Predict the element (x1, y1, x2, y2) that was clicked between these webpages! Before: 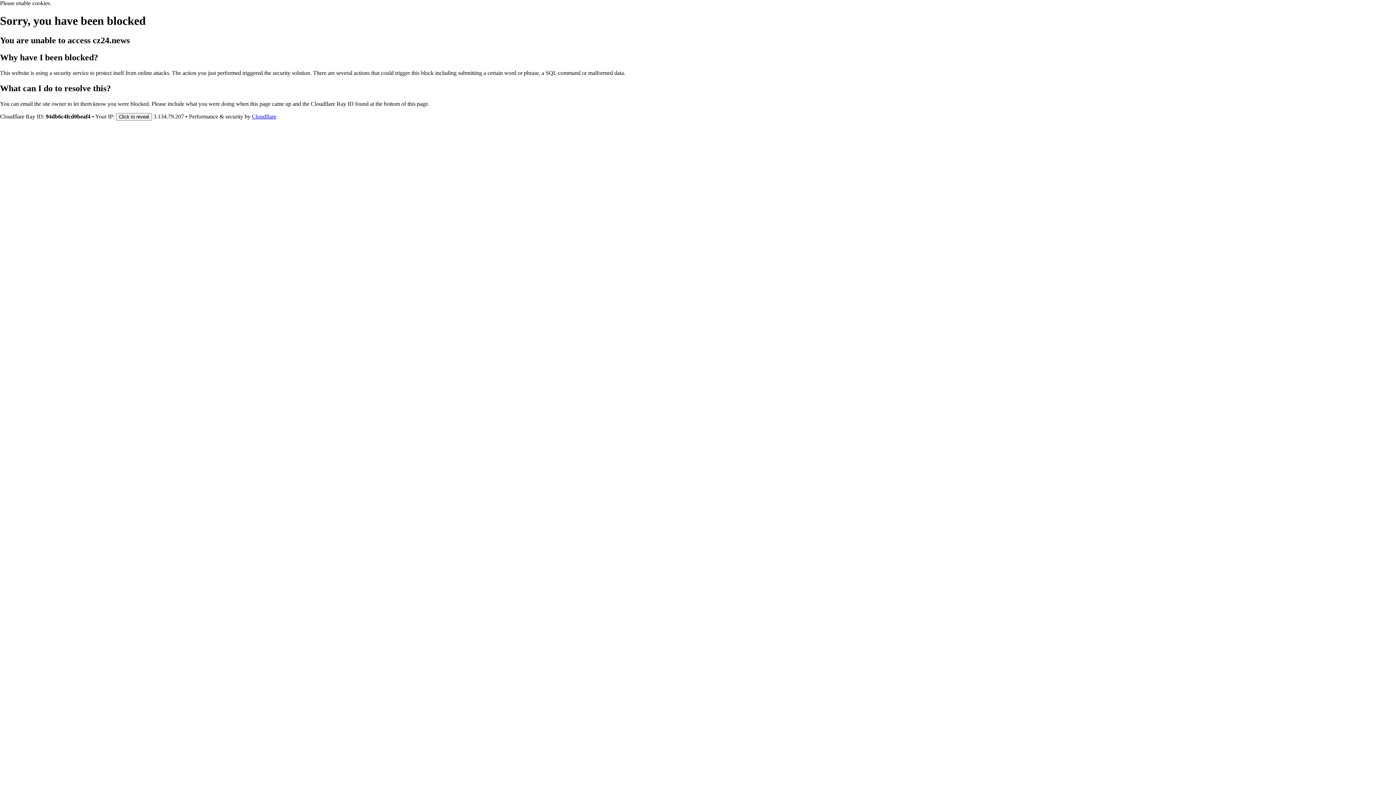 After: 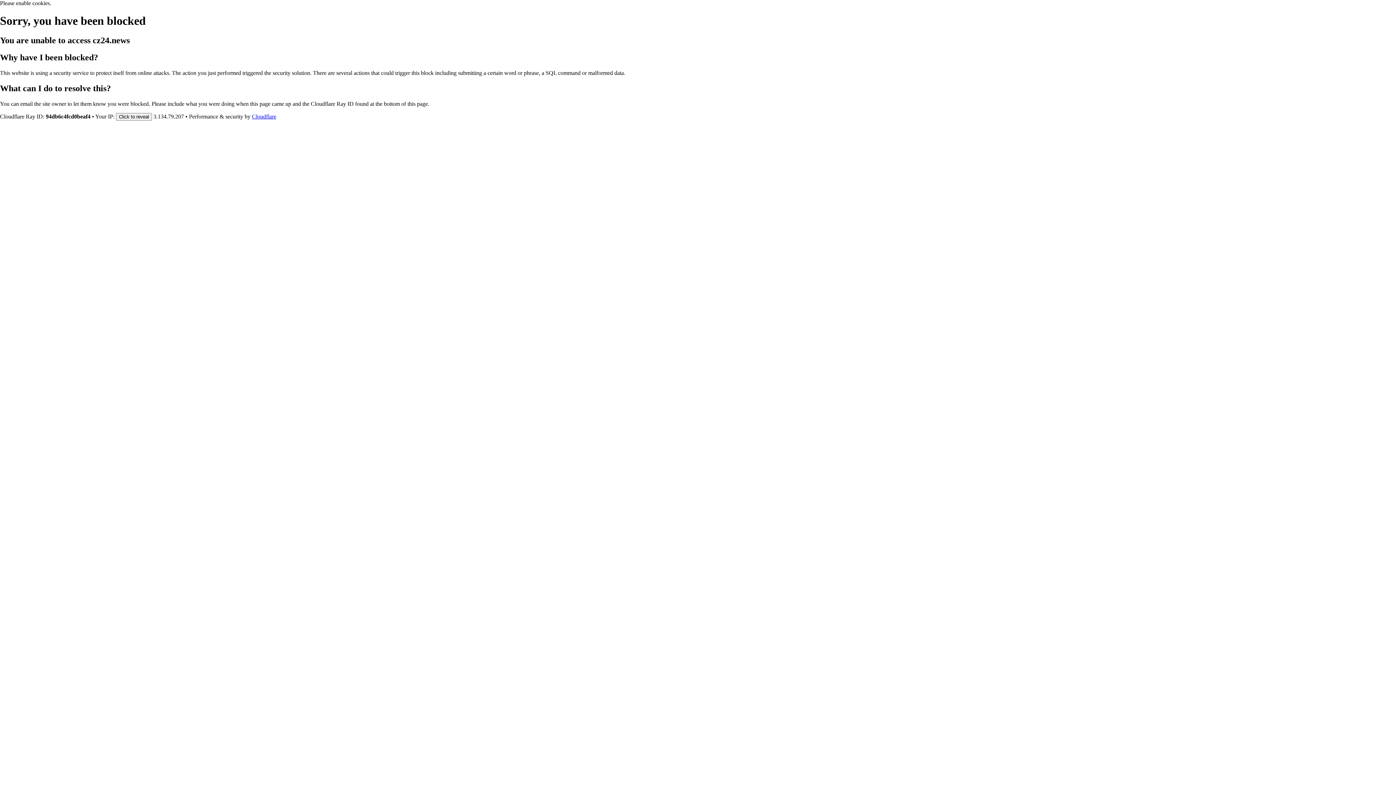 Action: label: Cloudflare bbox: (252, 113, 276, 119)